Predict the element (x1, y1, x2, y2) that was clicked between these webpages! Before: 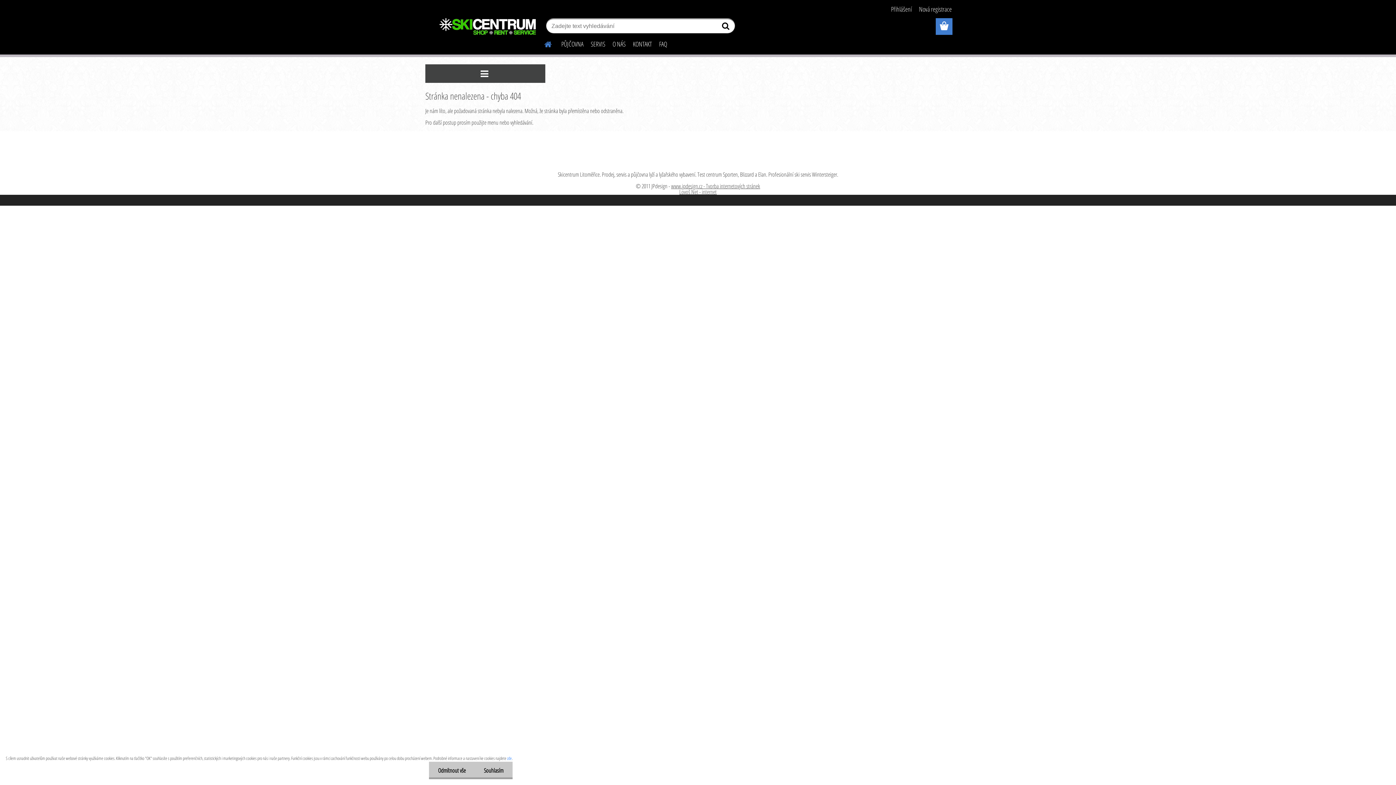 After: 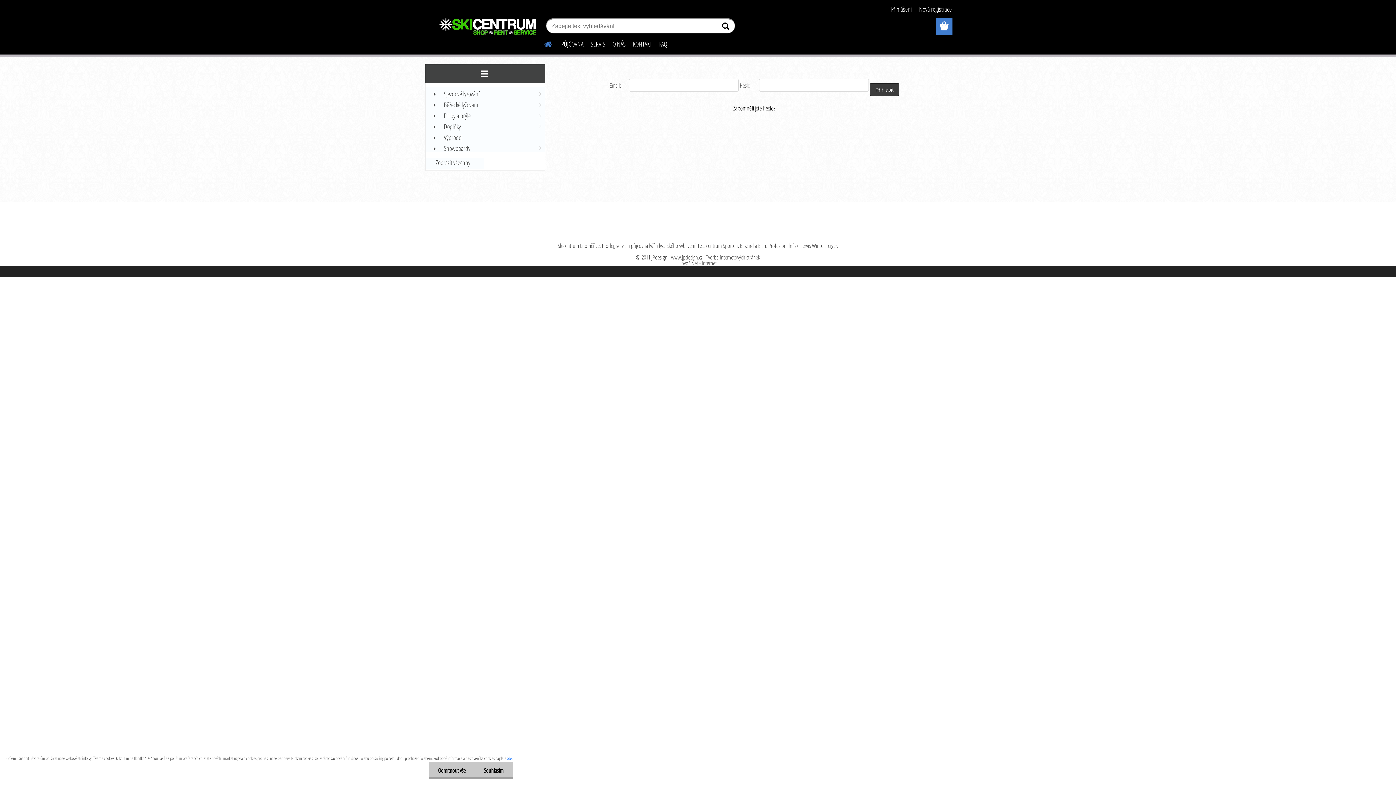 Action: bbox: (891, 4, 913, 13) label: Přihlášení 